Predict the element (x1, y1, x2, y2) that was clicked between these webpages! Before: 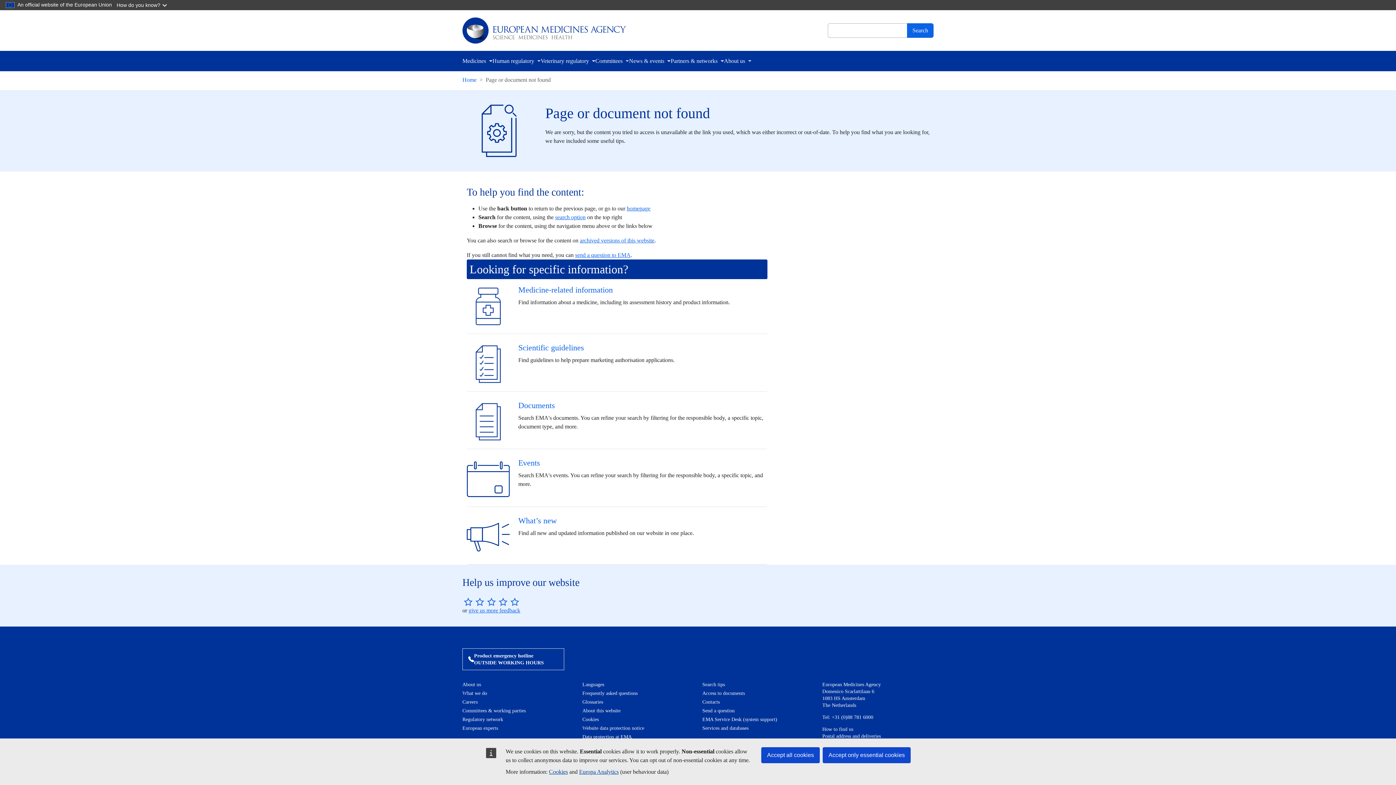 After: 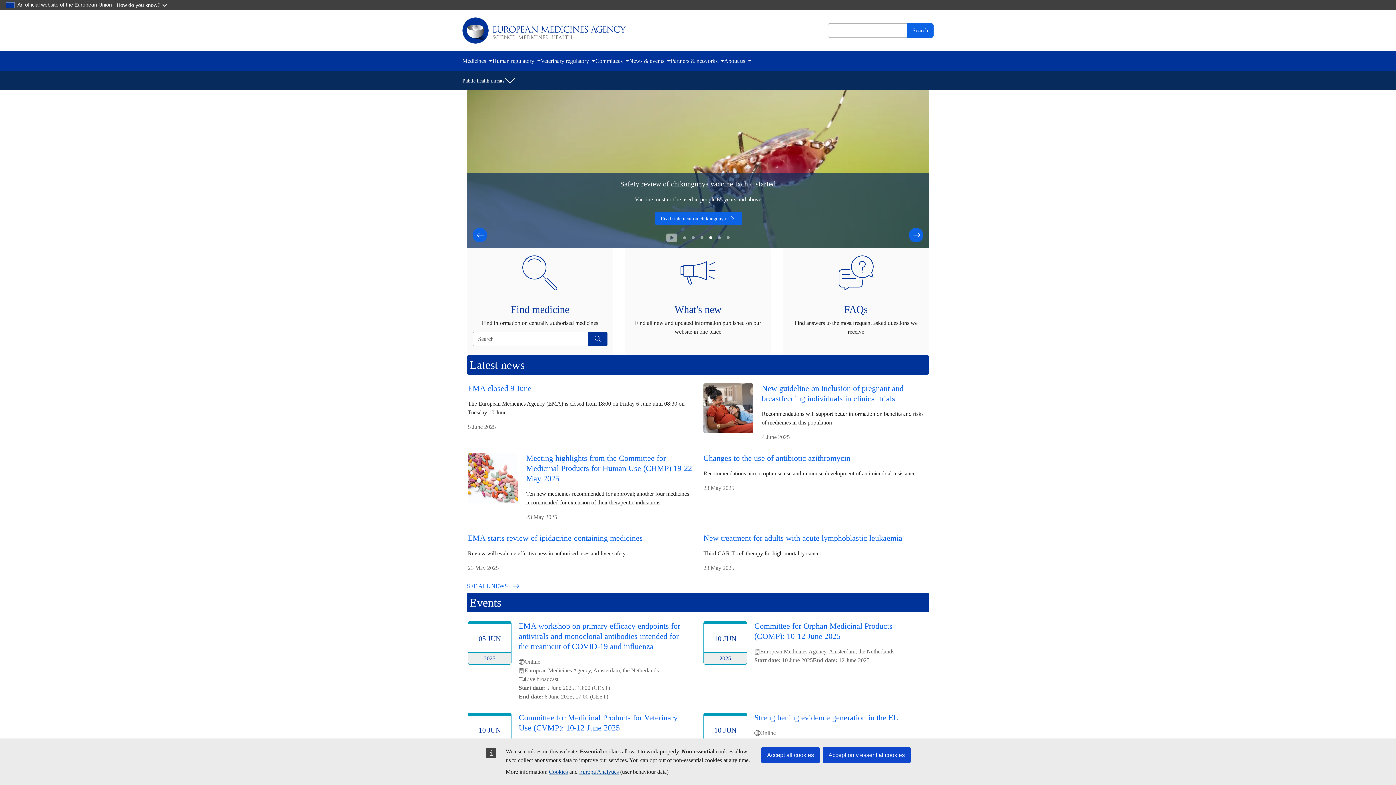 Action: label: homepage bbox: (626, 205, 650, 211)